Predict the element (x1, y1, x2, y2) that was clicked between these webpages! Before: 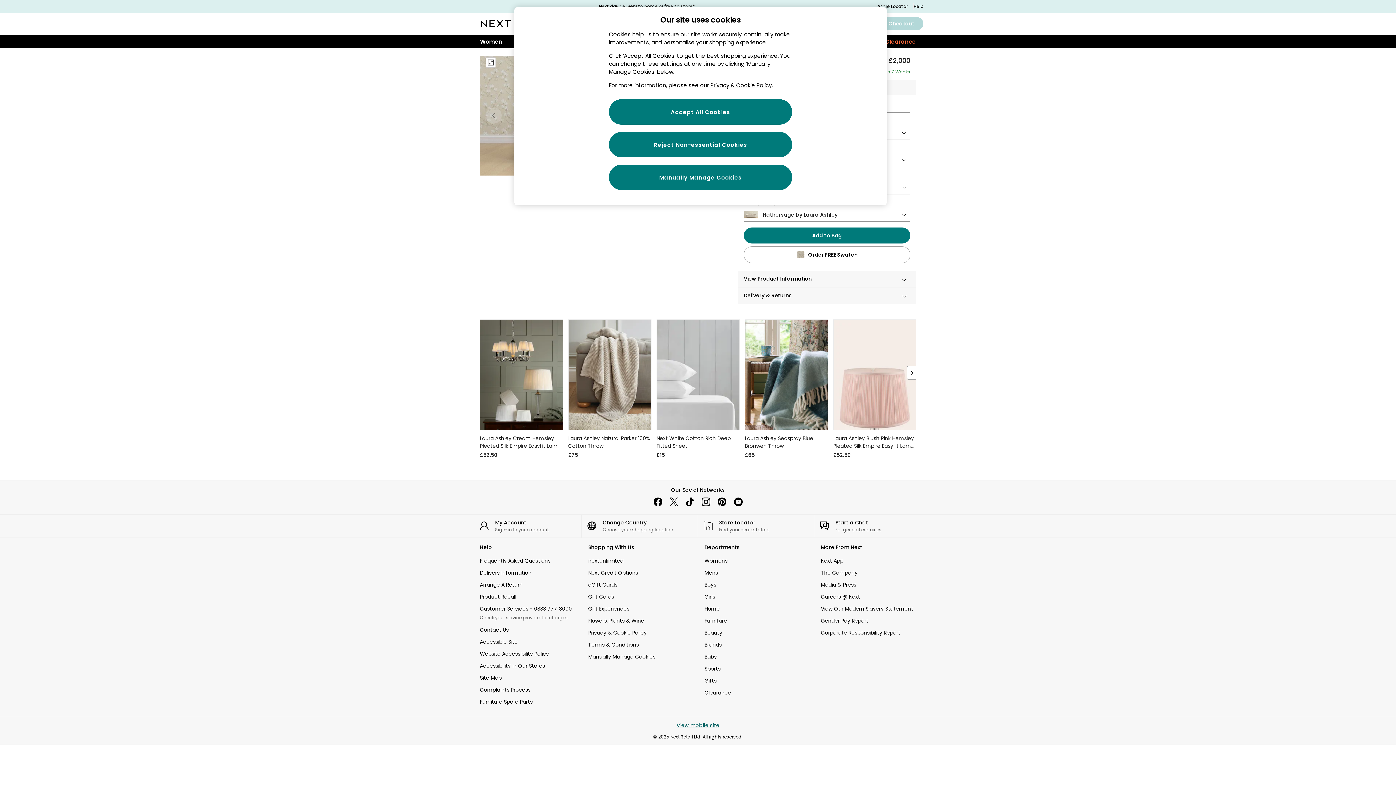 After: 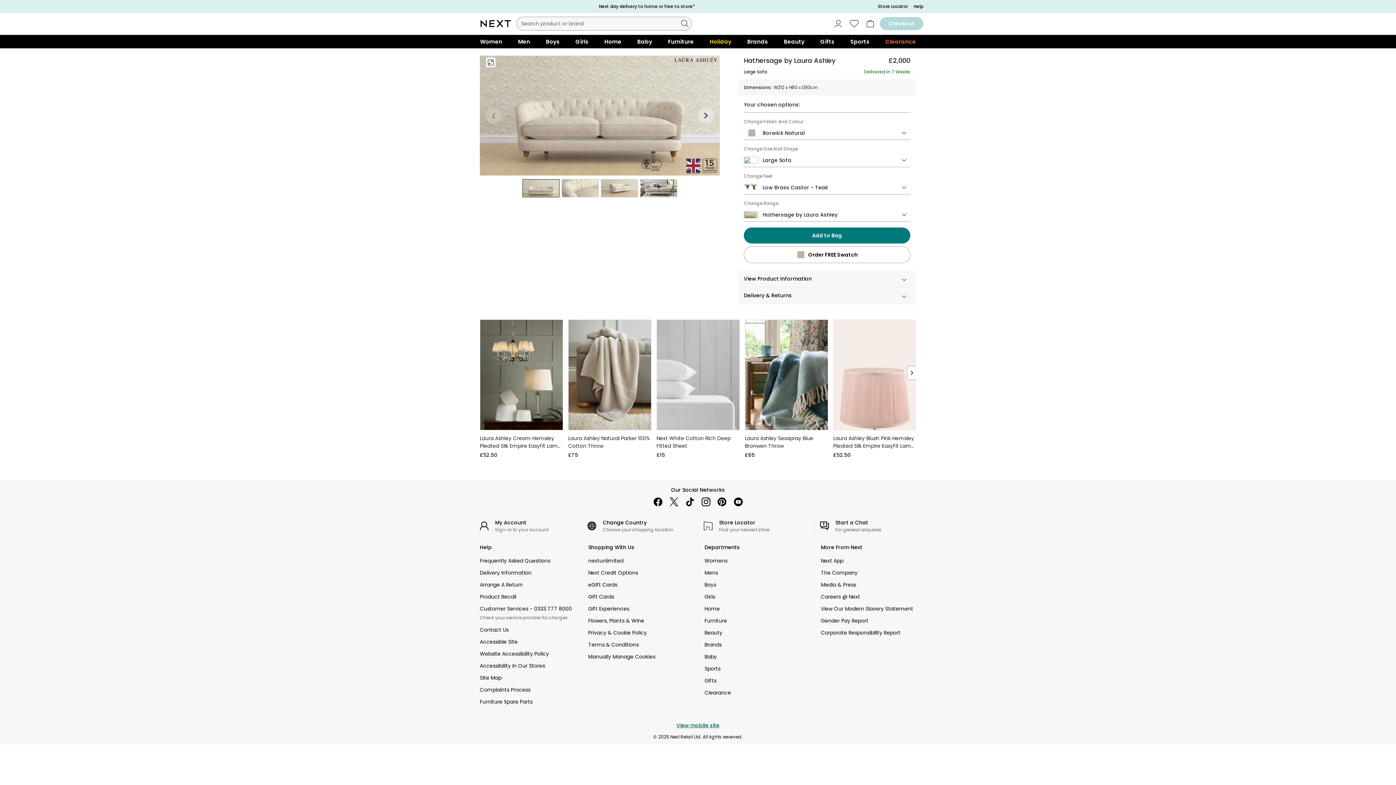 Action: bbox: (922, 34, 930, 39)